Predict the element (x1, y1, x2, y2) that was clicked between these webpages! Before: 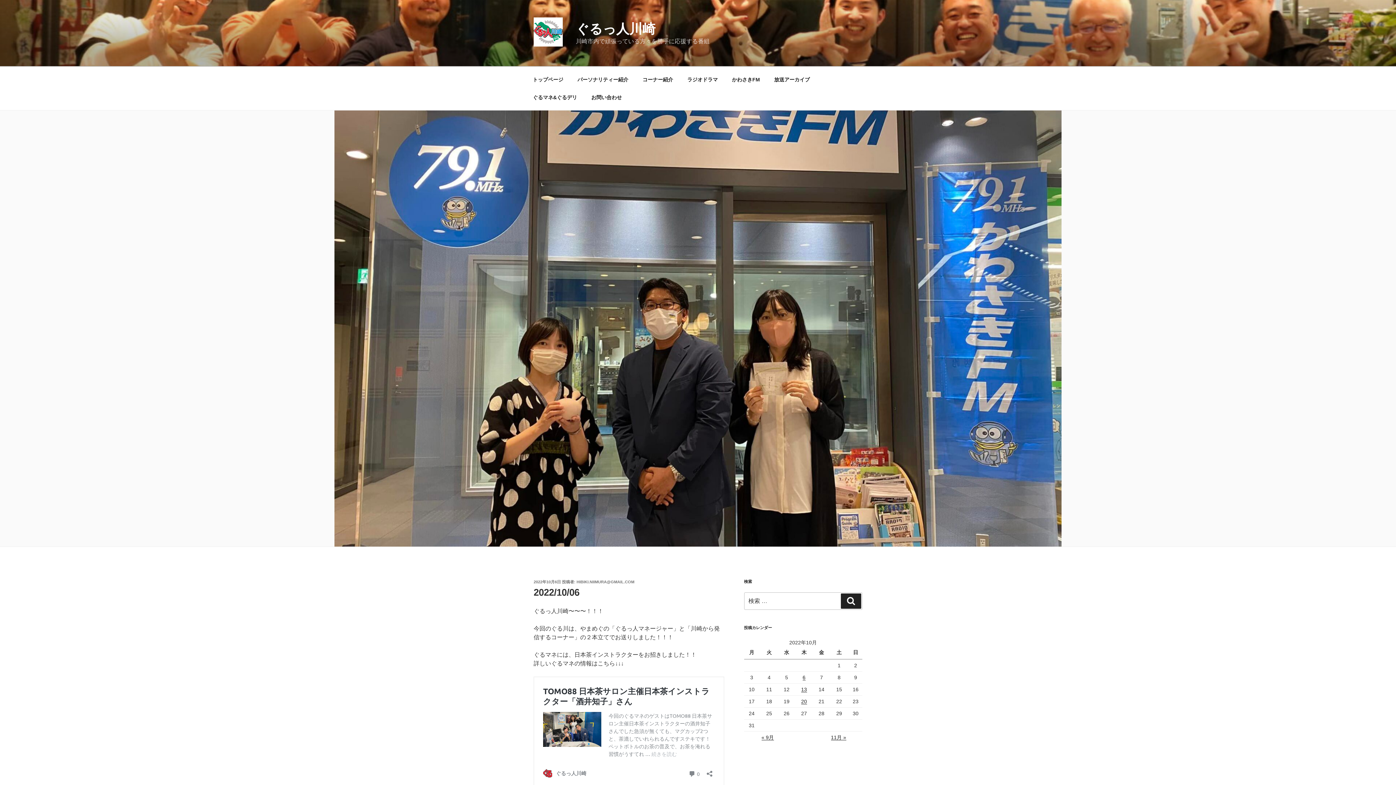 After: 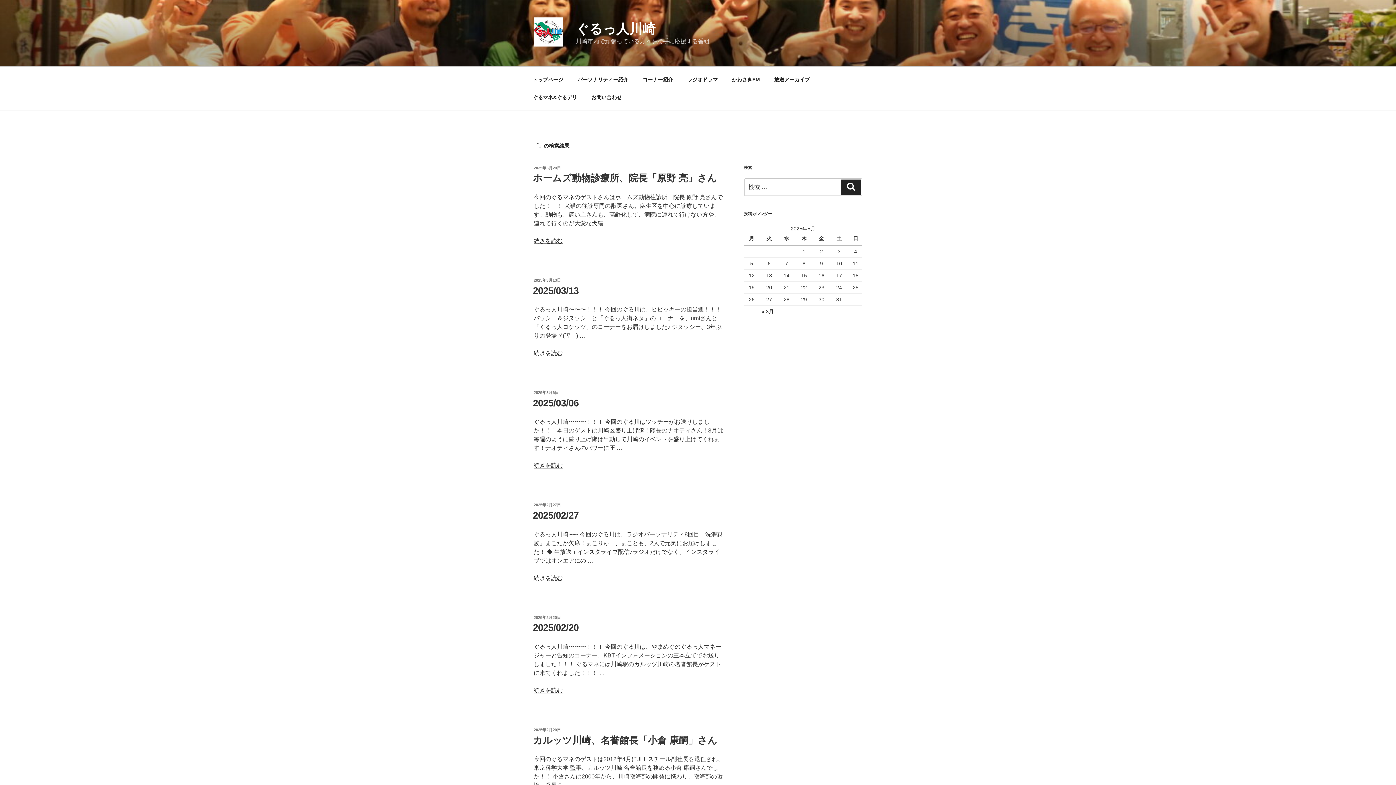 Action: bbox: (841, 593, 861, 609) label: 検索